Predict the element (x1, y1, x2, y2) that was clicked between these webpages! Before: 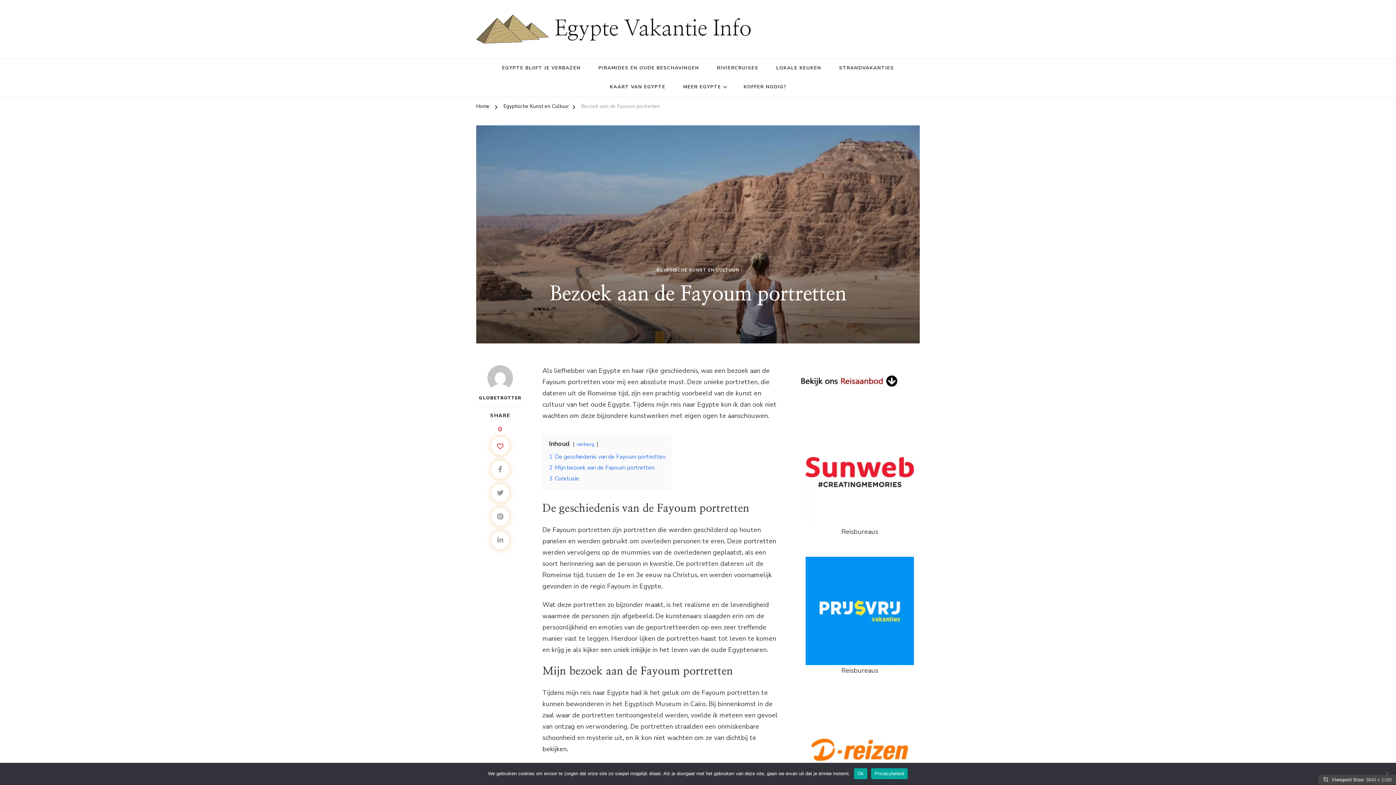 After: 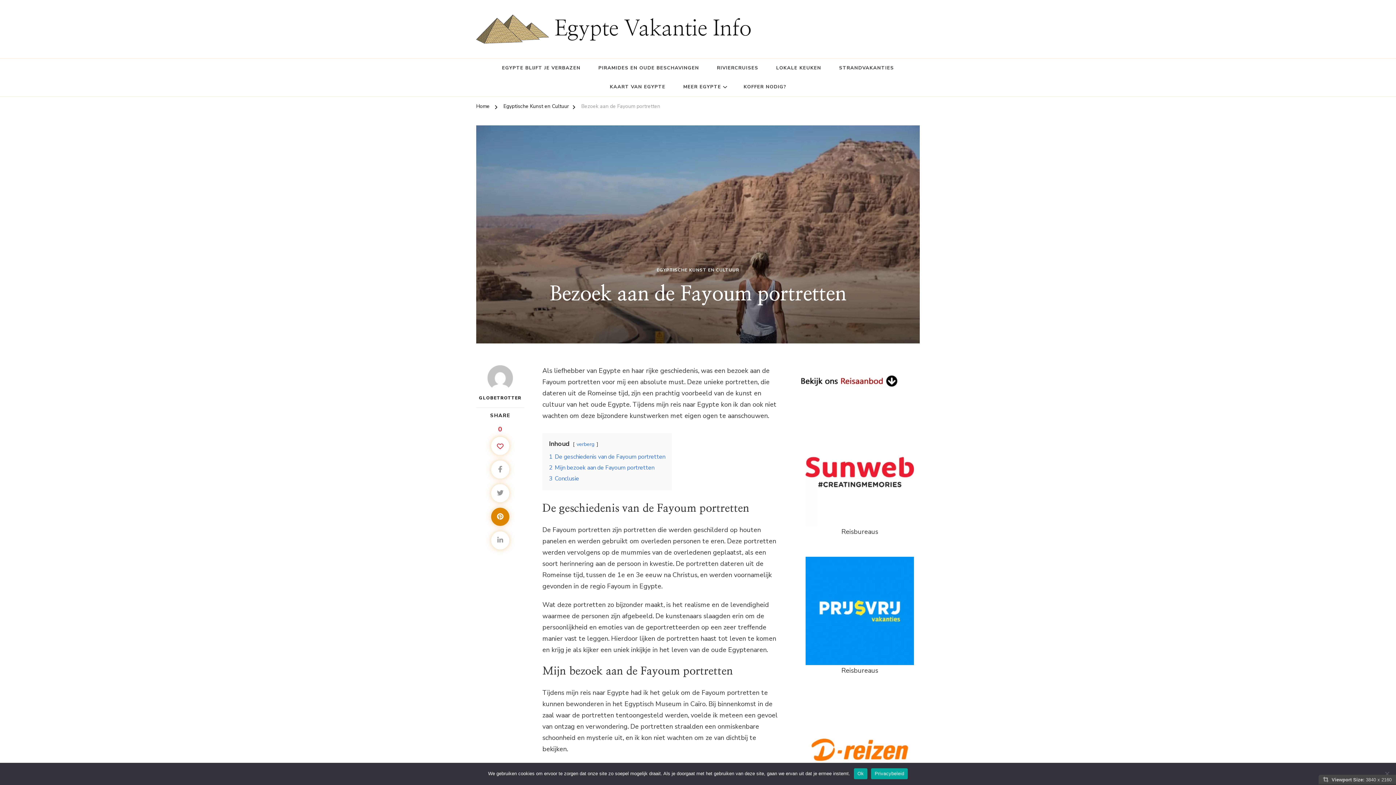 Action: bbox: (491, 508, 509, 526)